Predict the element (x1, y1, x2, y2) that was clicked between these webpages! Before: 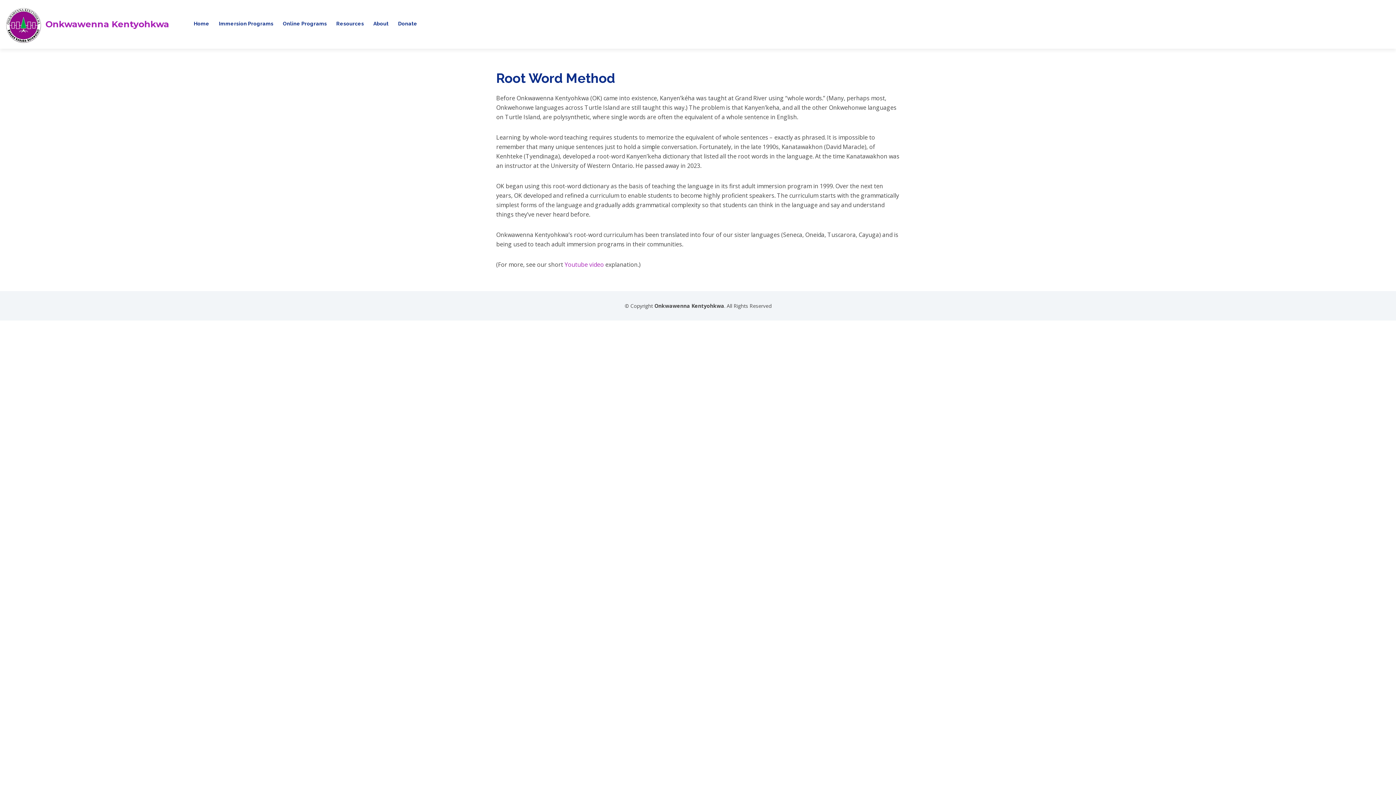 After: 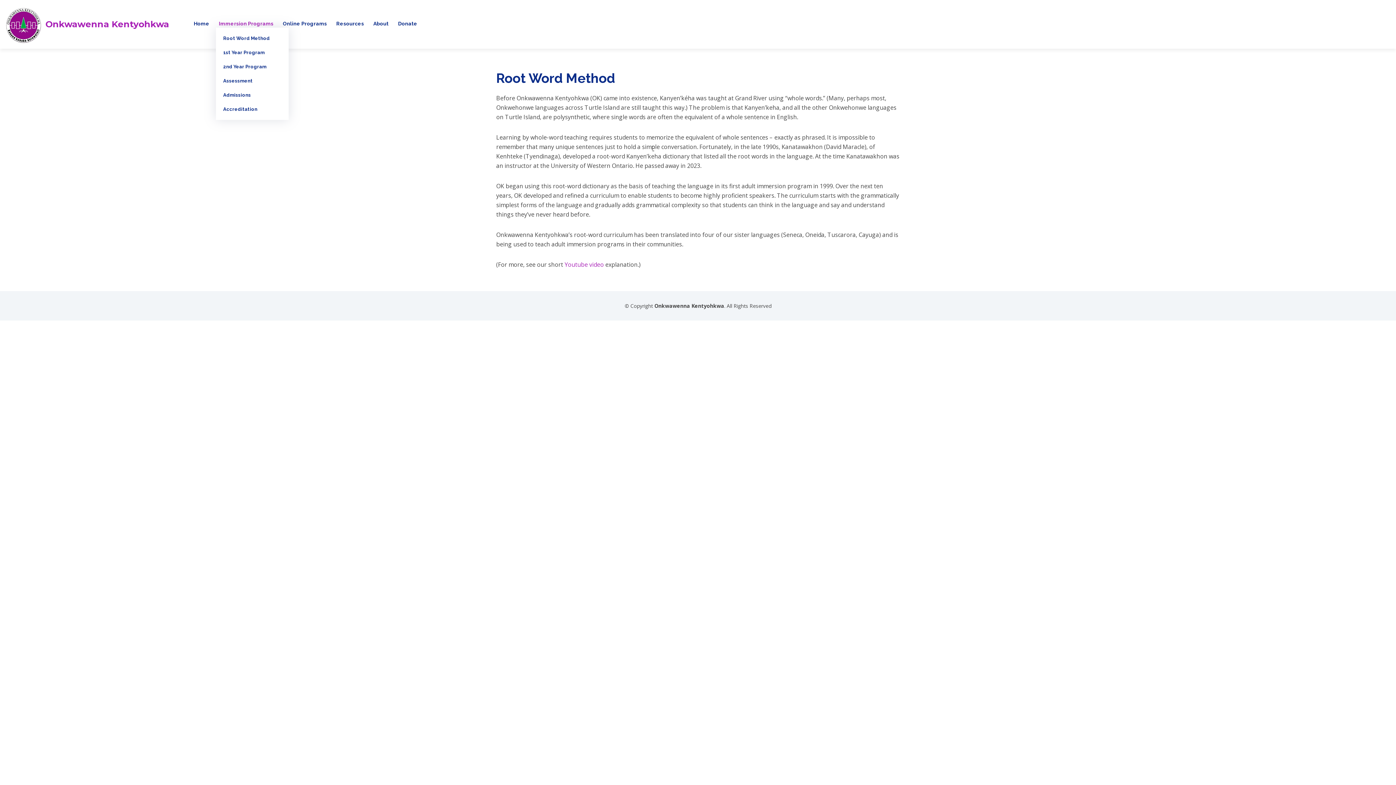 Action: label: Immersion Programs bbox: (216, 16, 276, 31)